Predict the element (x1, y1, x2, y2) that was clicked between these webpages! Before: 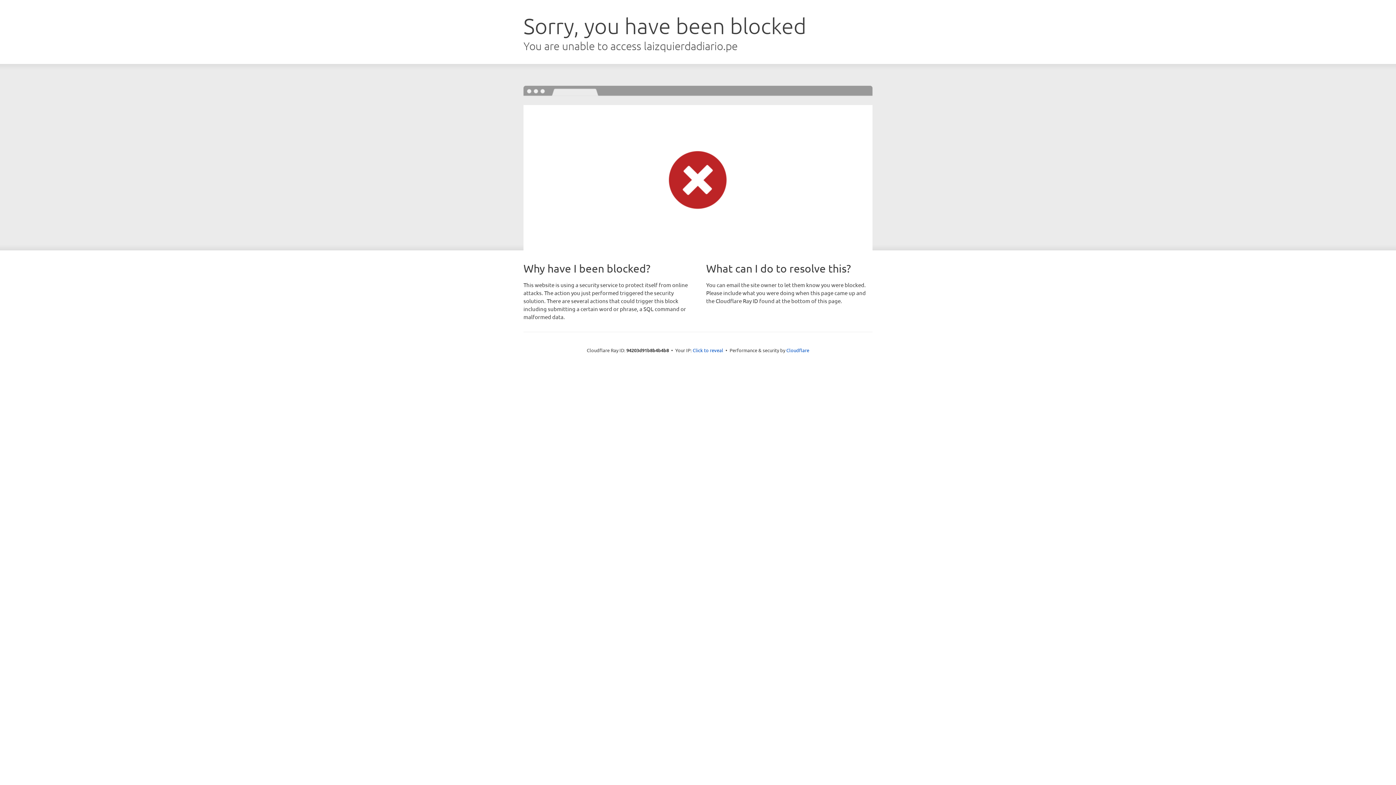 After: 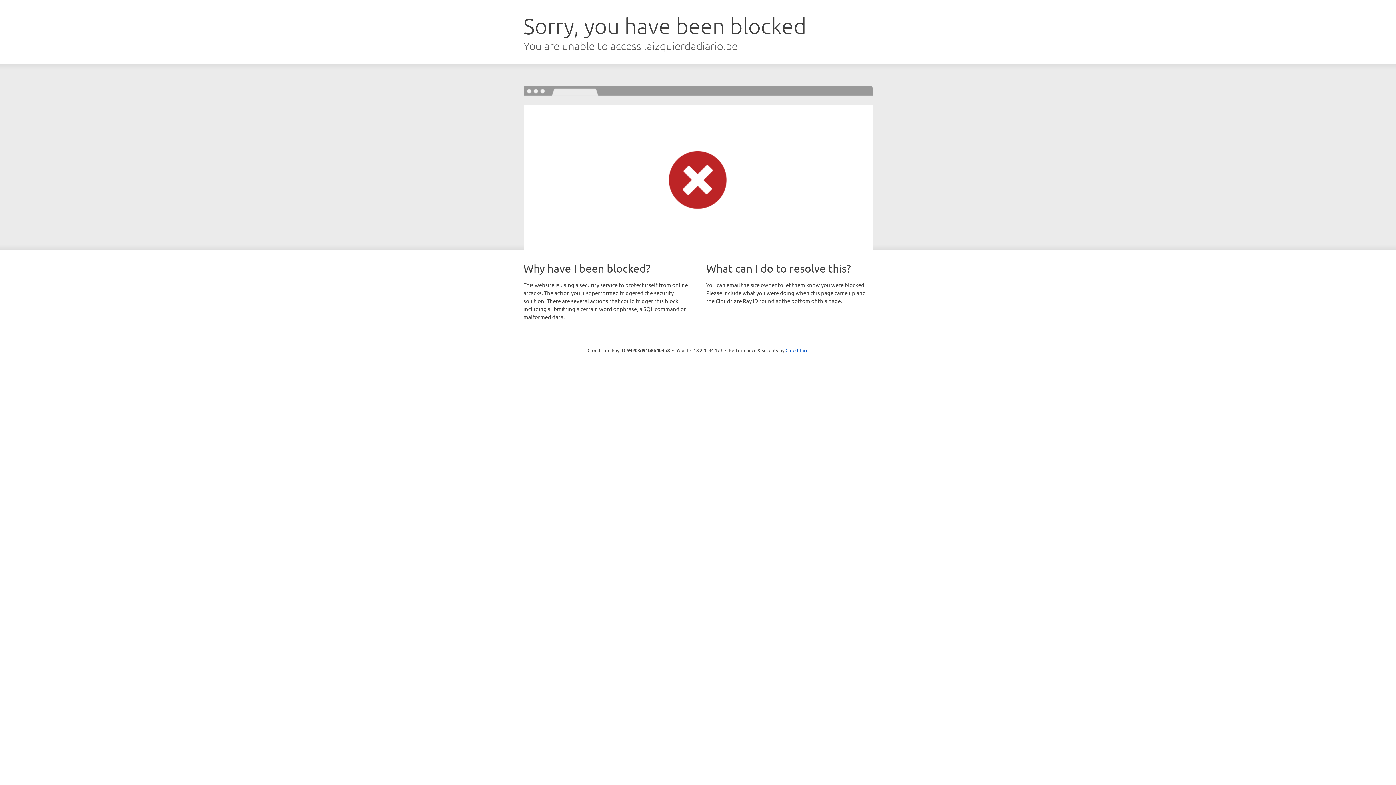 Action: label: Click to reveal bbox: (692, 346, 723, 353)